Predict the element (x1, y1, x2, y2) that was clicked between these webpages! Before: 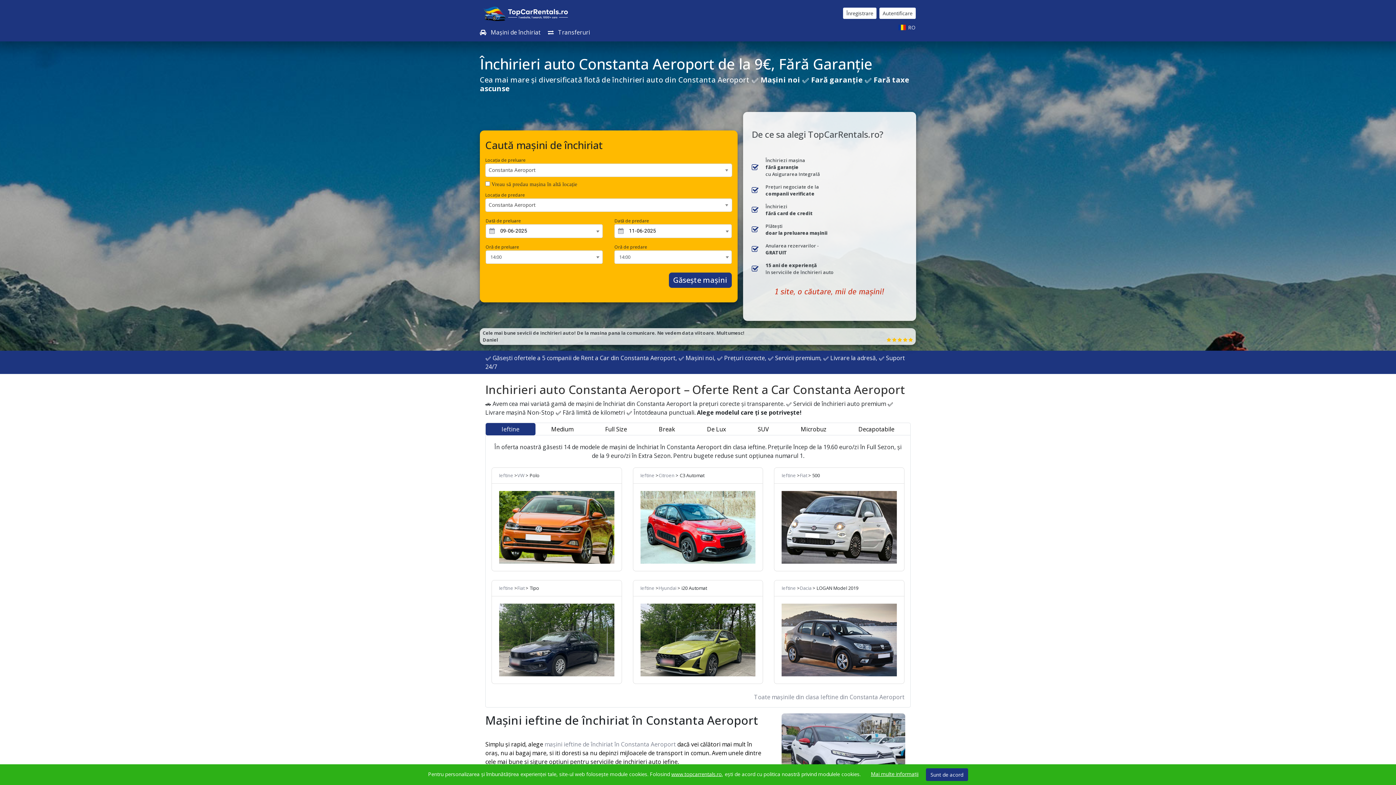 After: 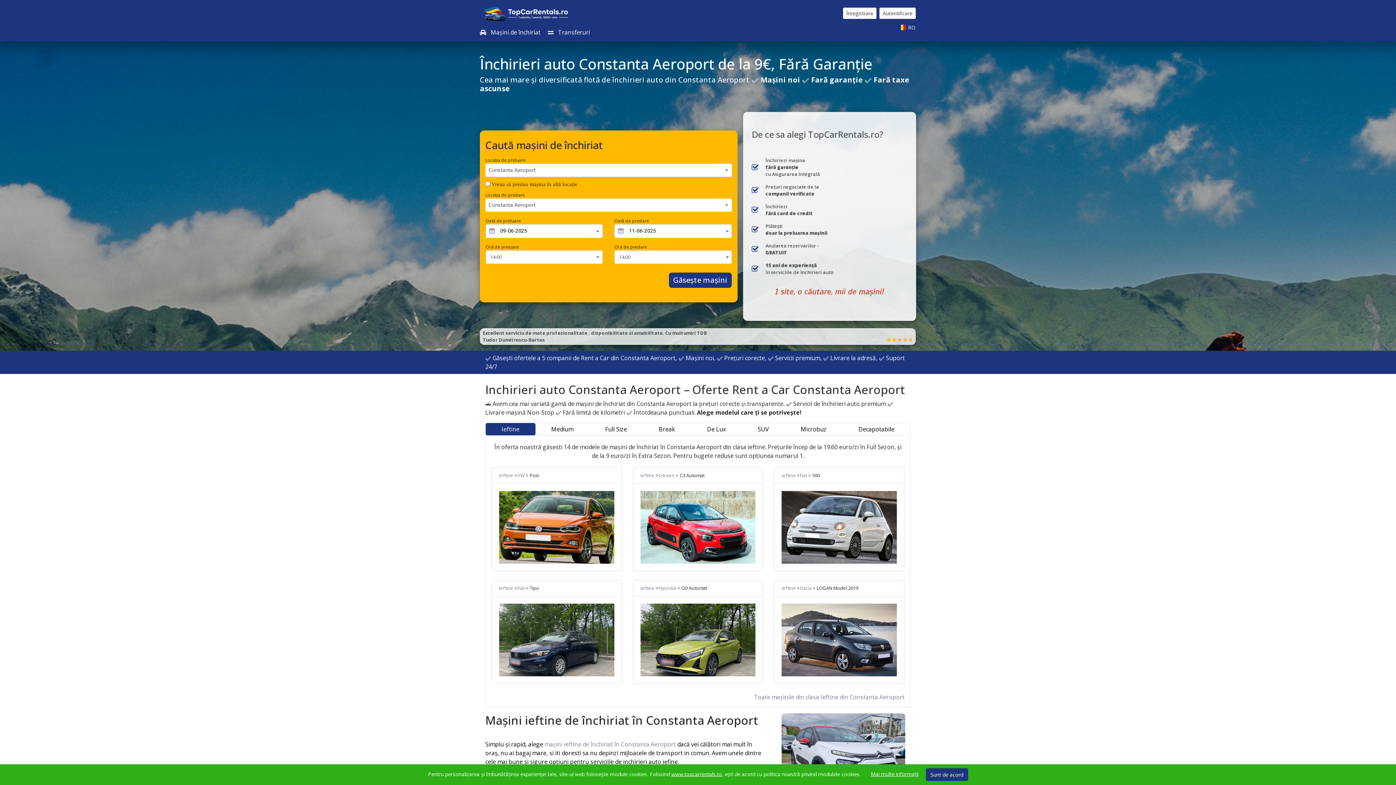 Action: bbox: (491, 693, 904, 701) label: Toate mașinile din clasa Ieftine din Constanta Aeroport